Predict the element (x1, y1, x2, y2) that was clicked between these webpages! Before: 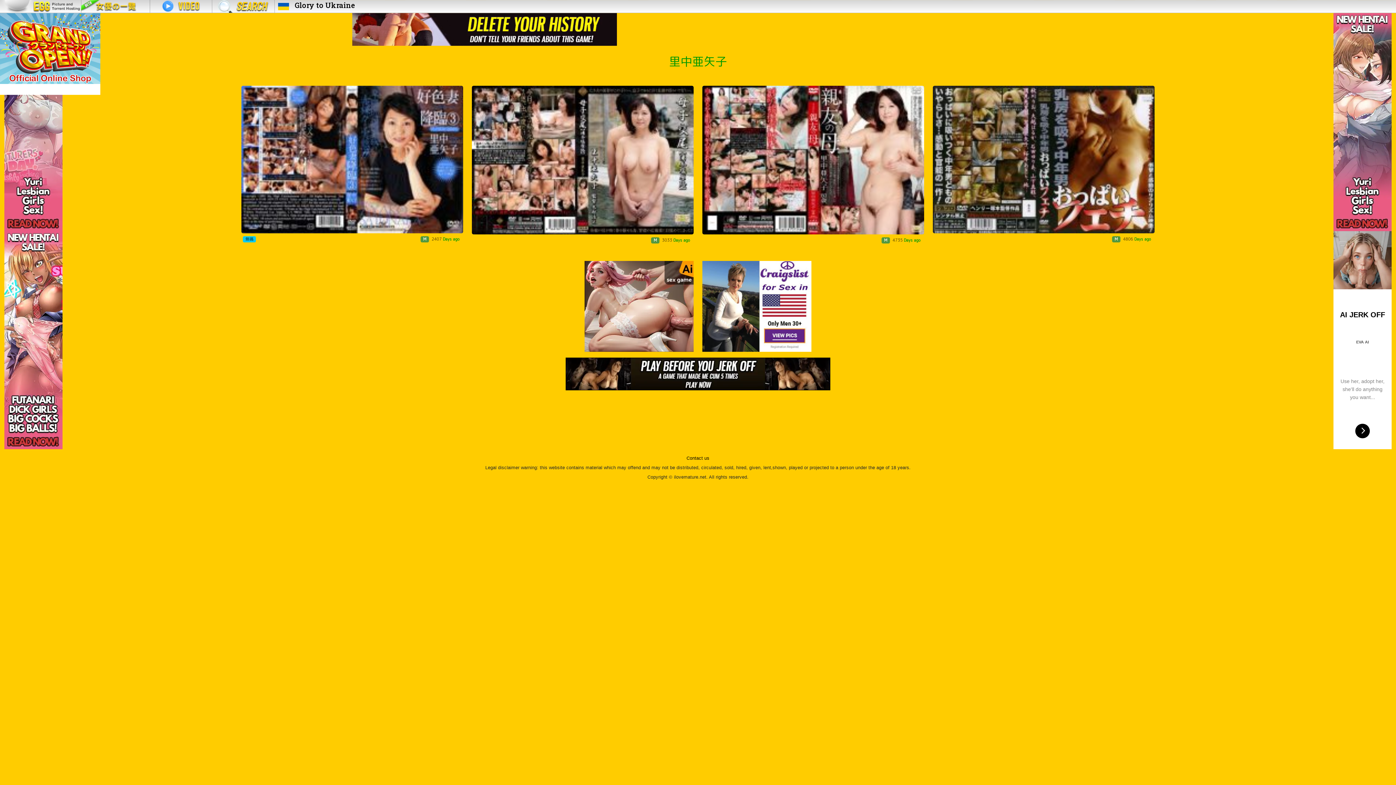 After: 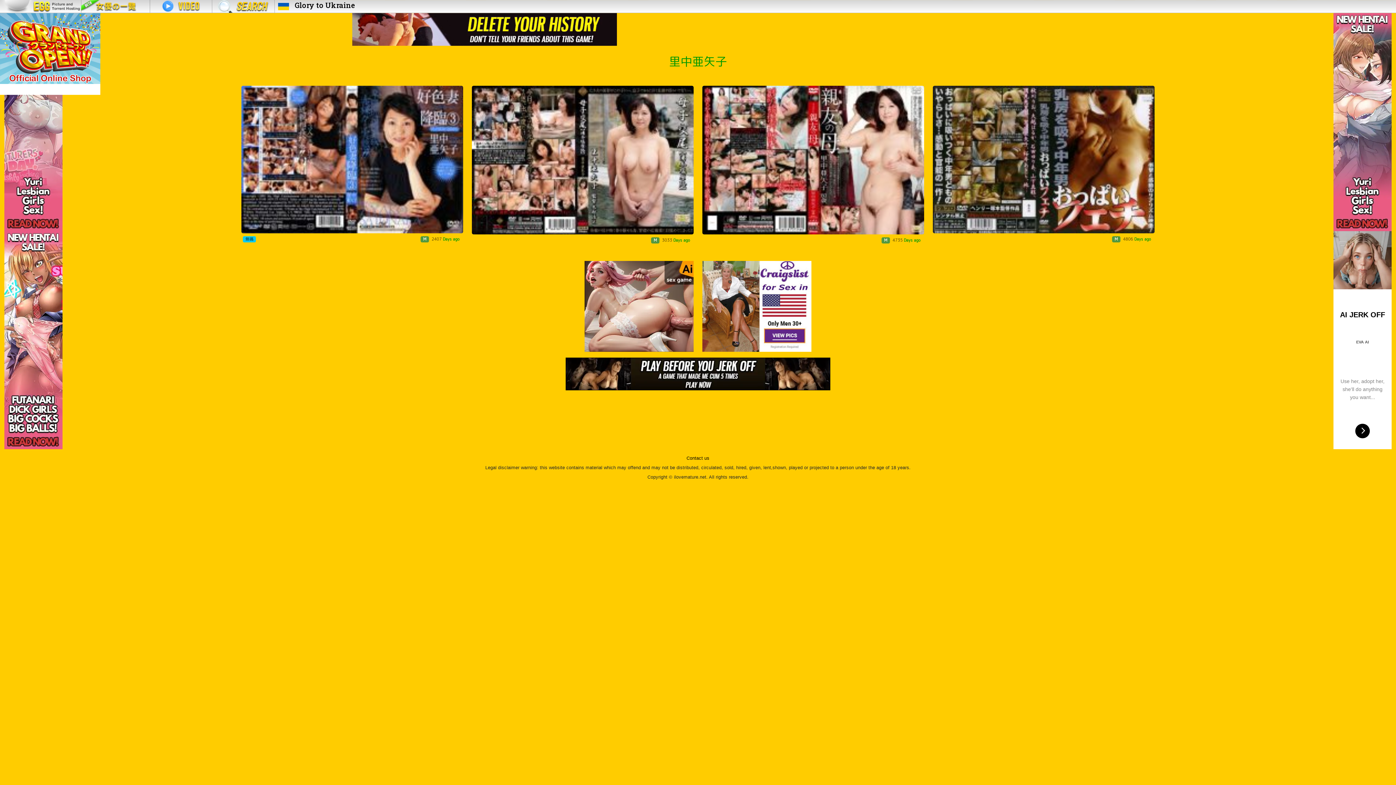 Action: bbox: (1333, 231, 1392, 449) label: AI JERK OFF
Use her, adopt her, she'll do anything you want...
EVA AI